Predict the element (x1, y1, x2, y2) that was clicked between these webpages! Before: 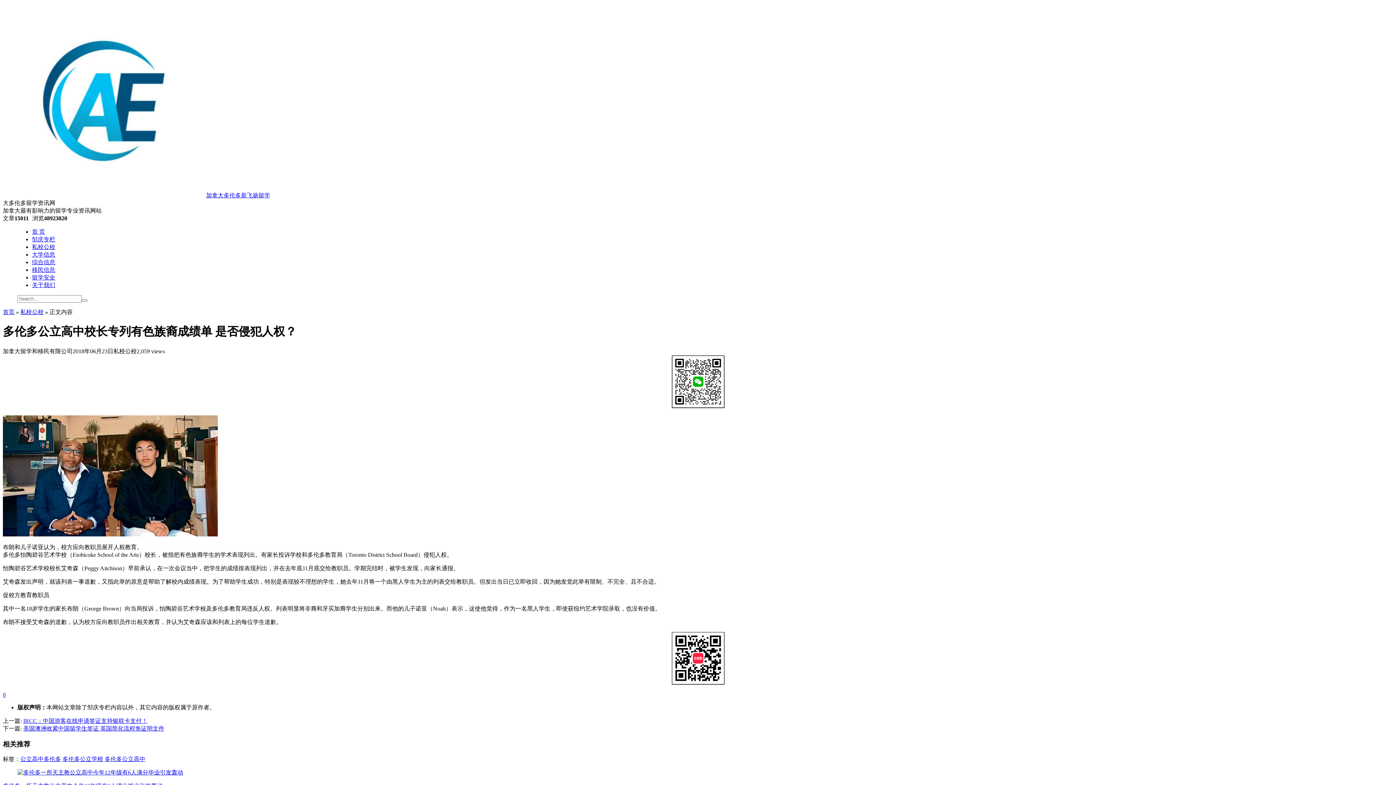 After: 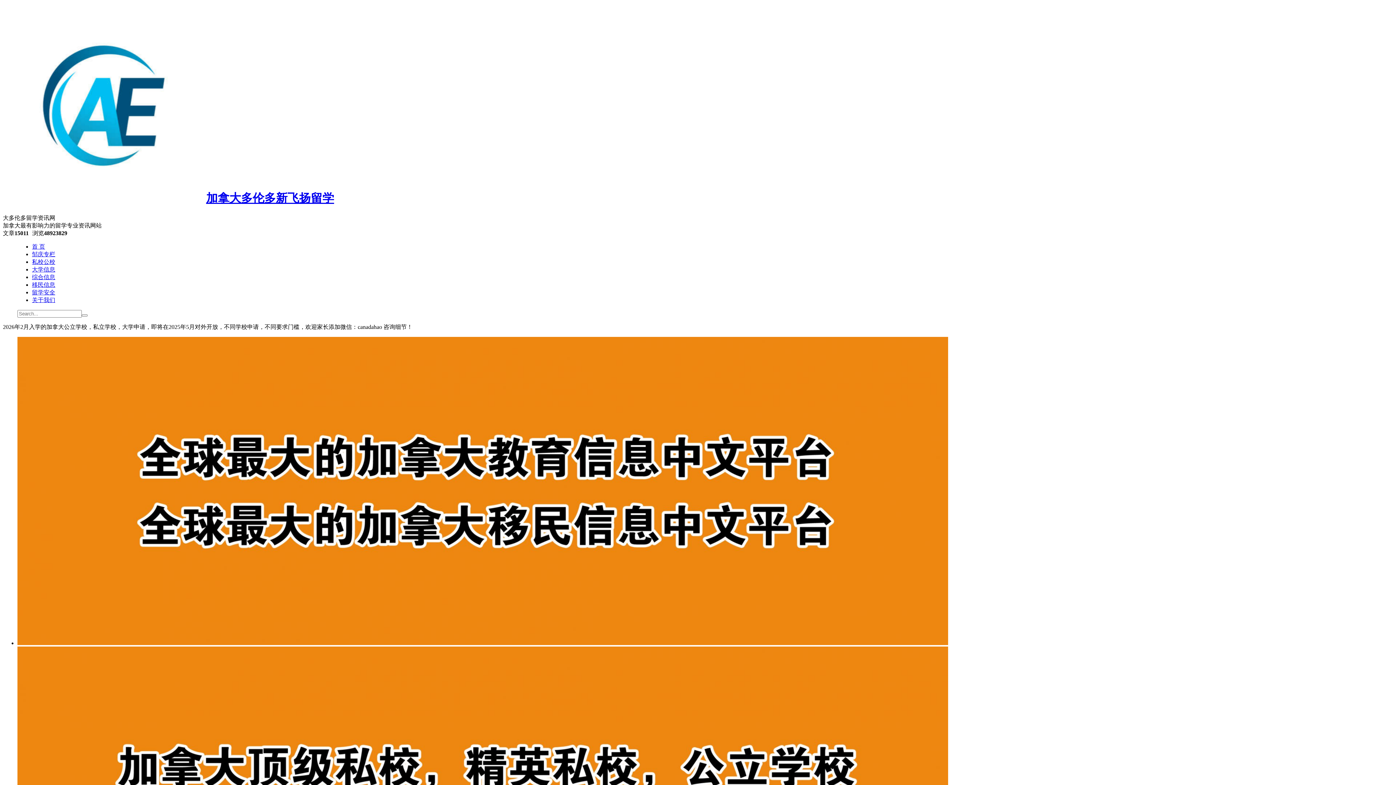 Action: label: 首页 bbox: (2, 309, 14, 315)